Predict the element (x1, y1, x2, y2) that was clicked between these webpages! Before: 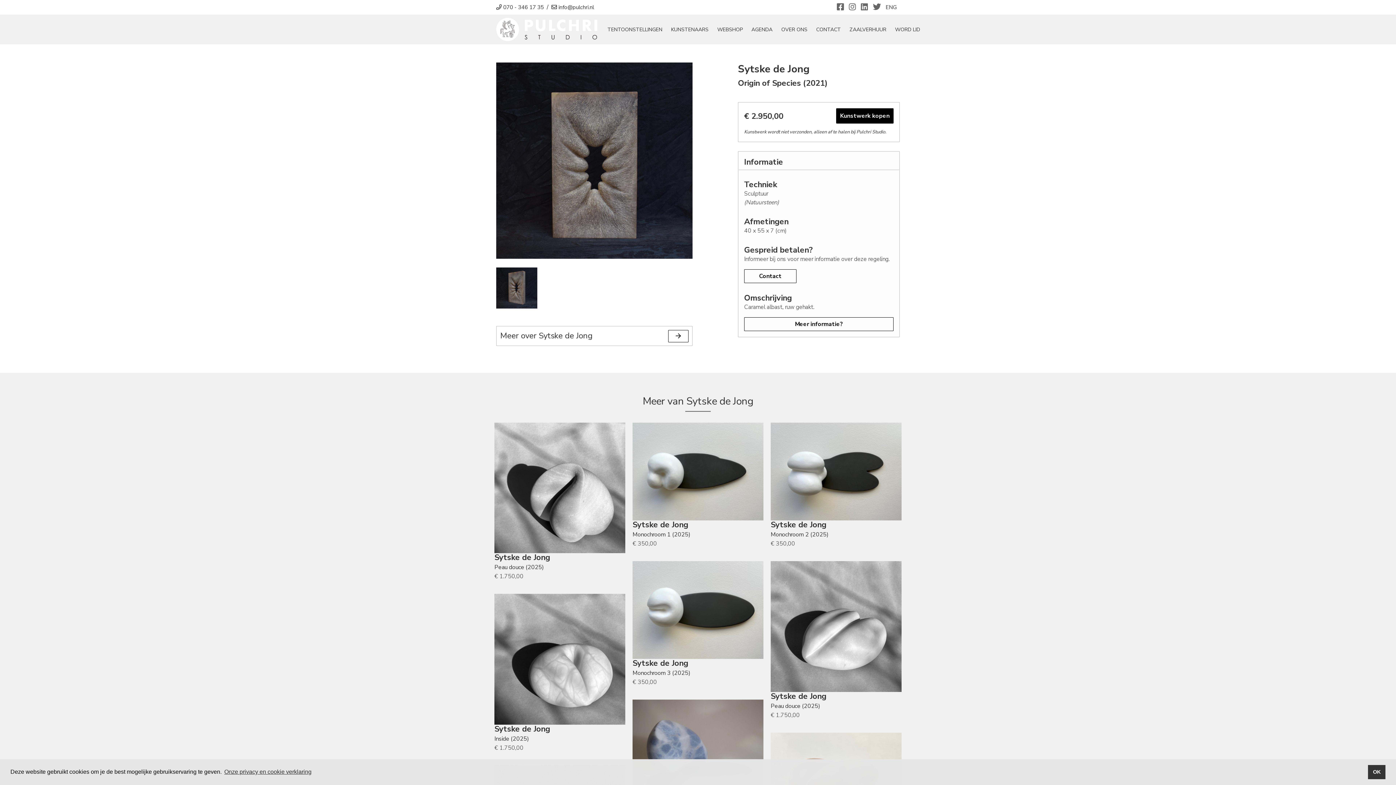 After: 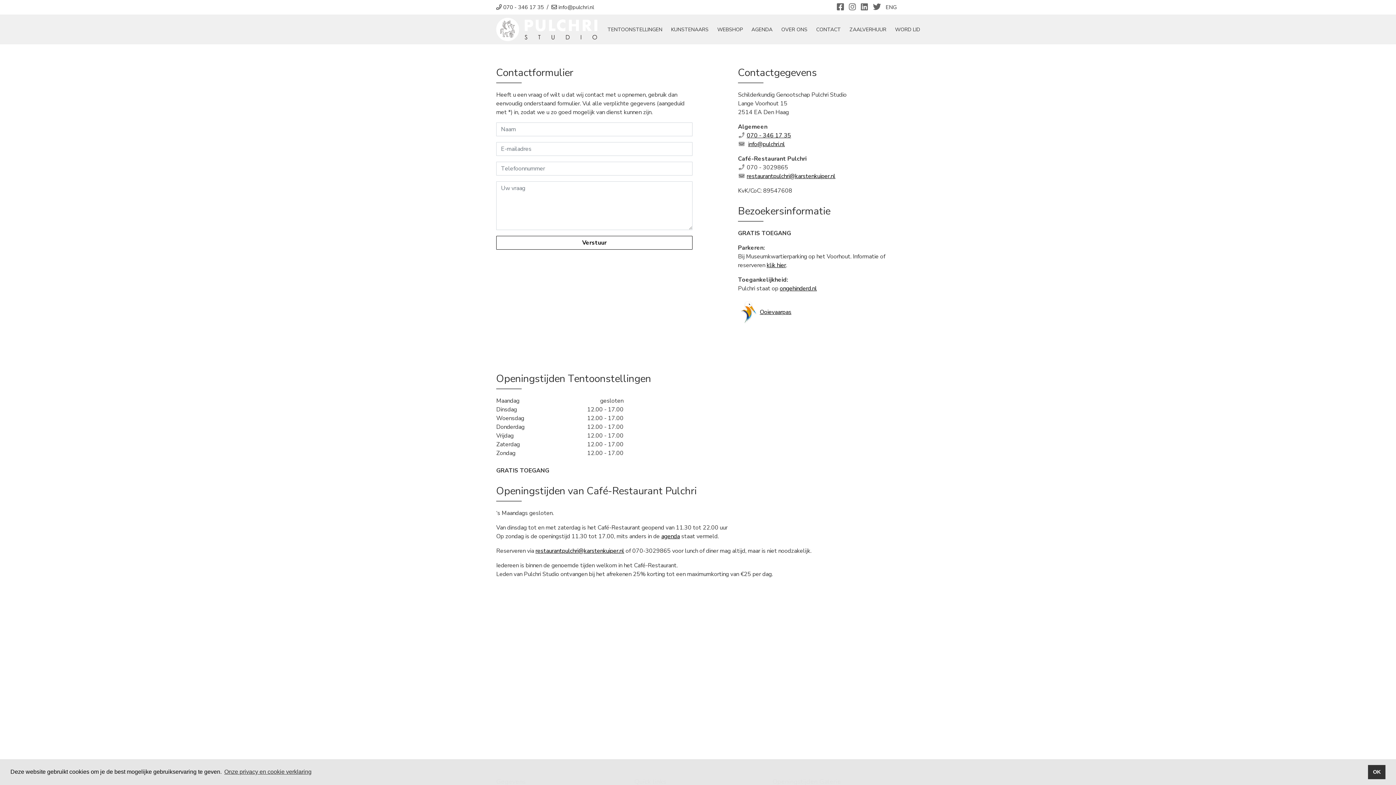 Action: label: CONTACT bbox: (812, 16, 845, 42)